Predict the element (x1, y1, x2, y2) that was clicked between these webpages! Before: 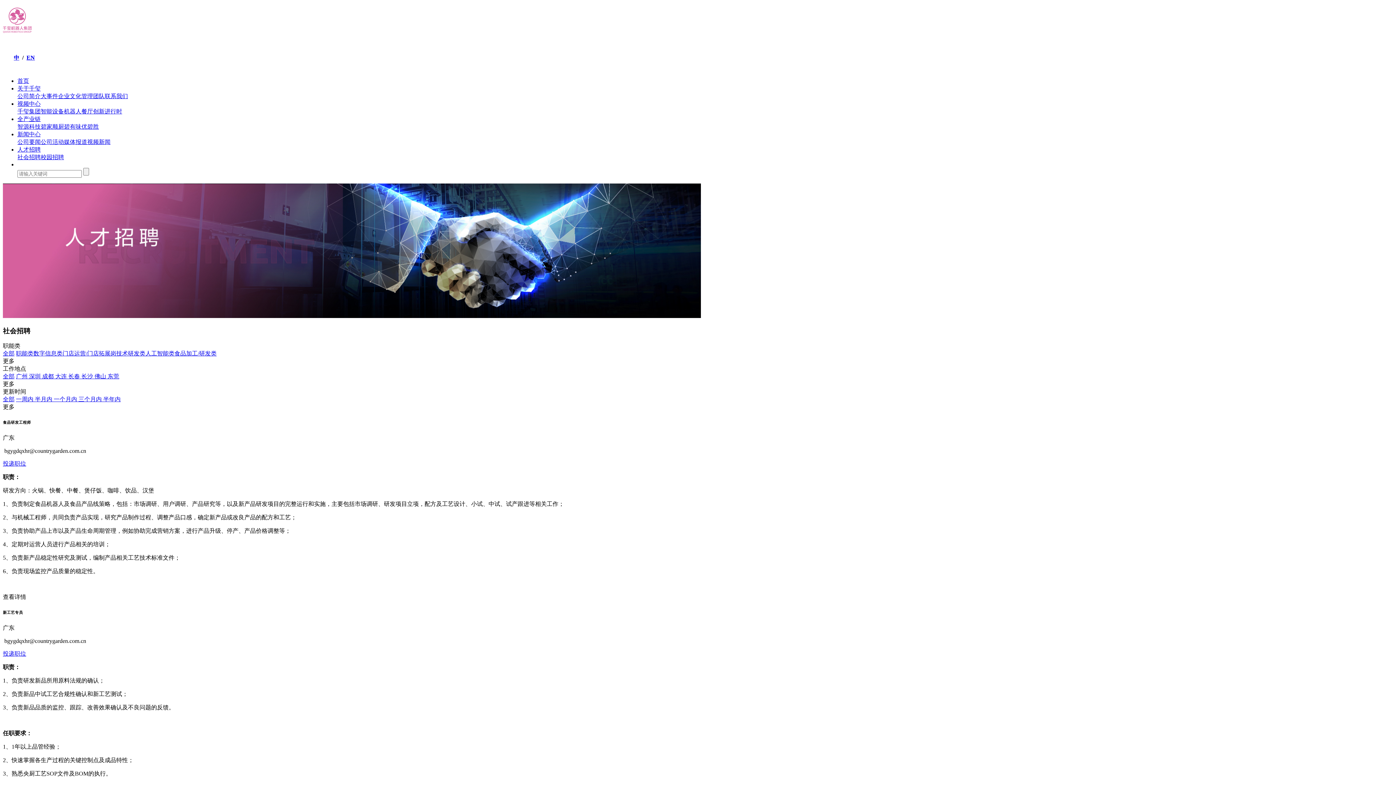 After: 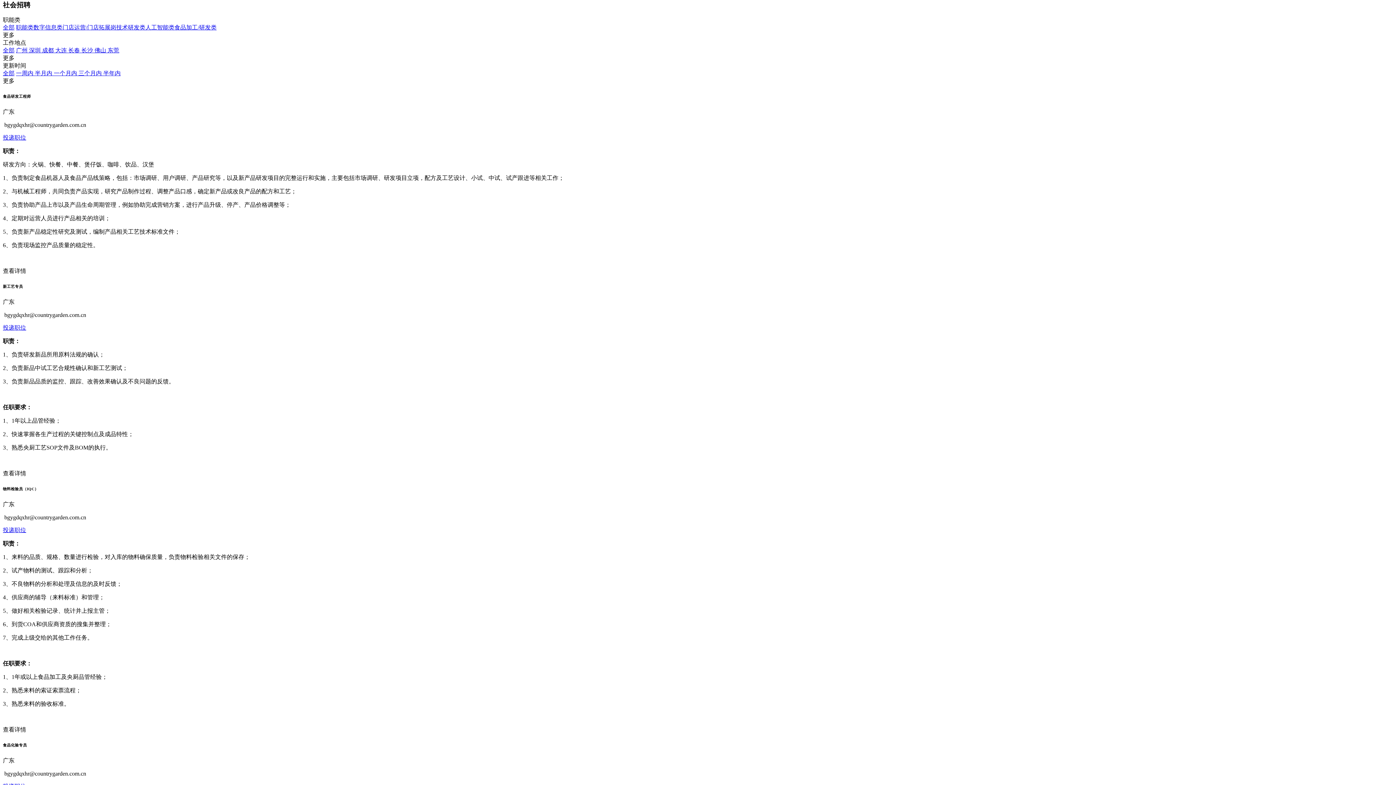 Action: label: 一个月内  bbox: (53, 396, 78, 402)